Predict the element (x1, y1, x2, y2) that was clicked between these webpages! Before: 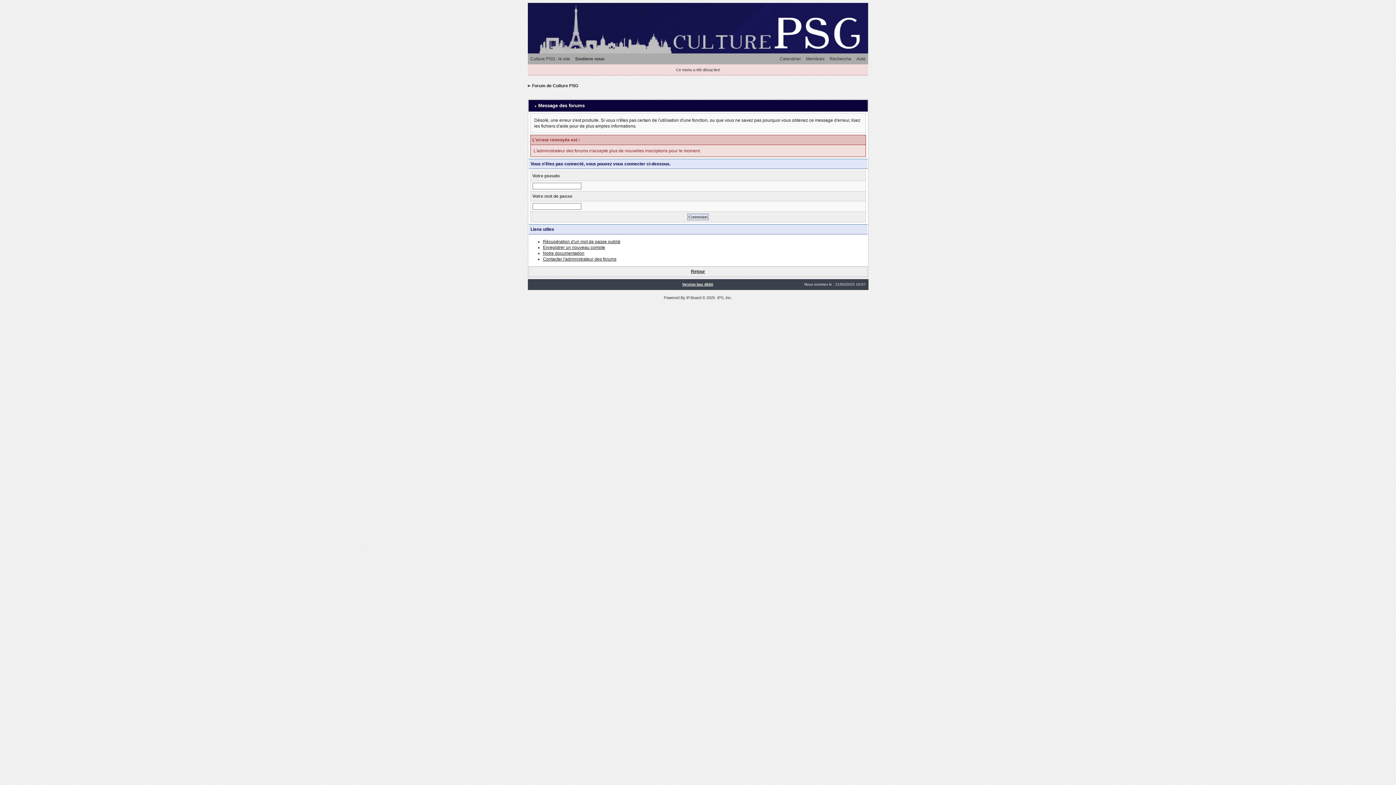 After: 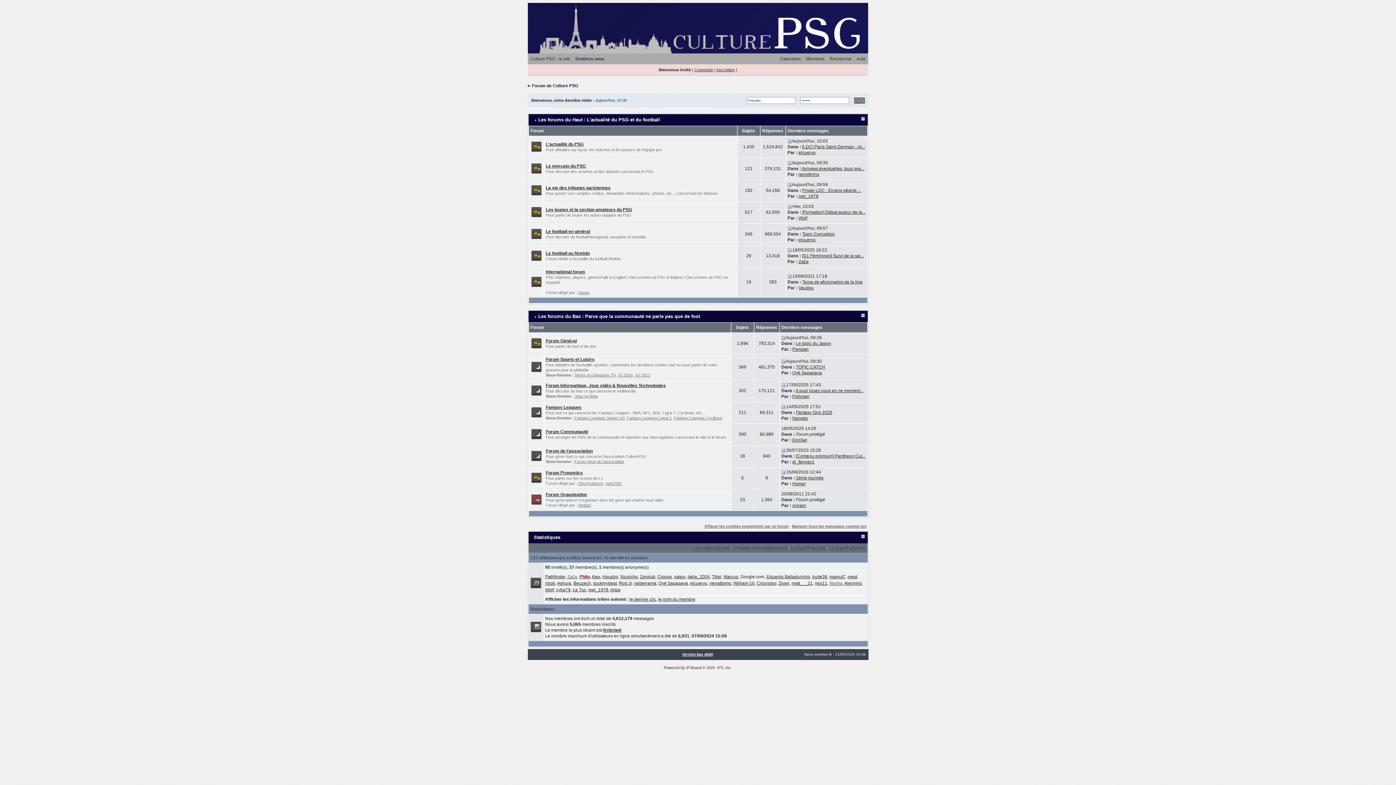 Action: bbox: (528, 3, 868, 8)